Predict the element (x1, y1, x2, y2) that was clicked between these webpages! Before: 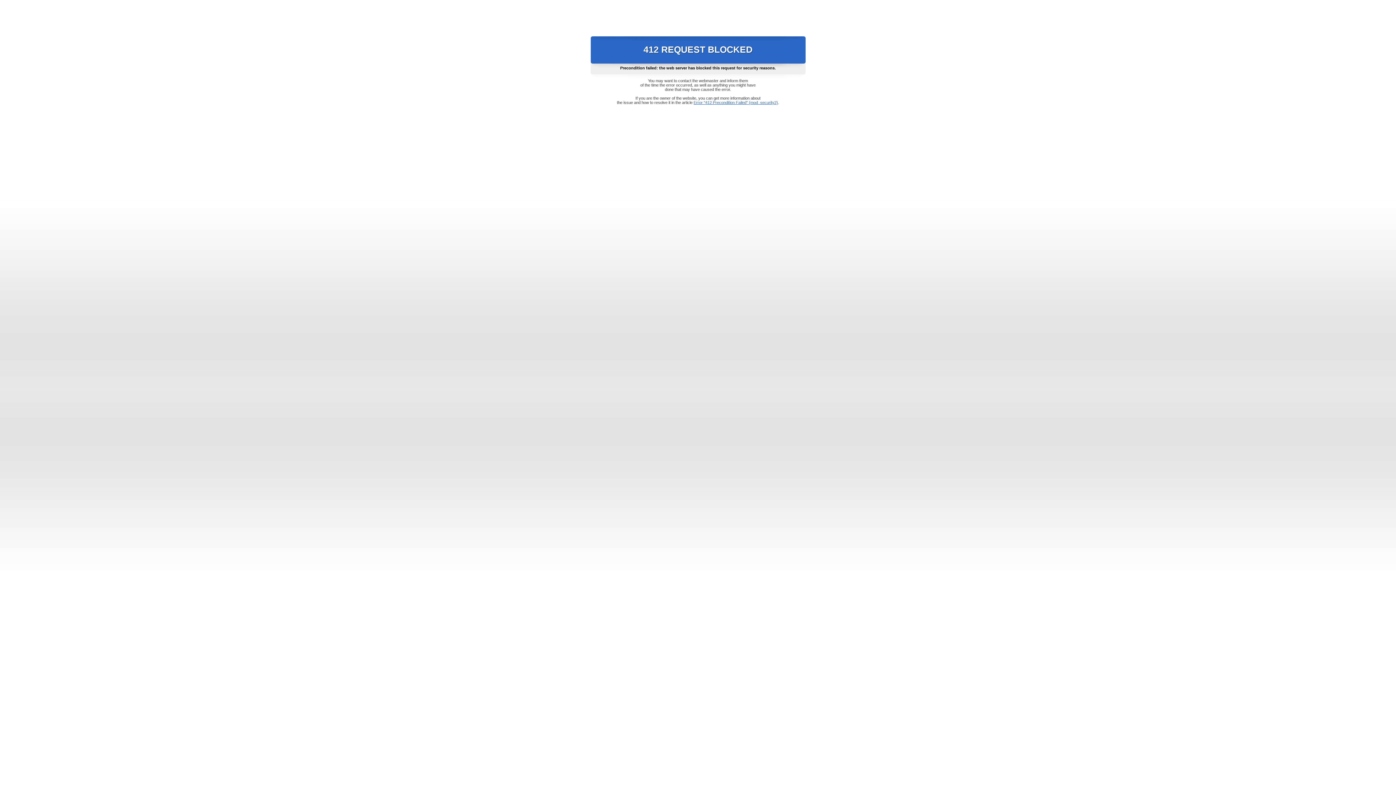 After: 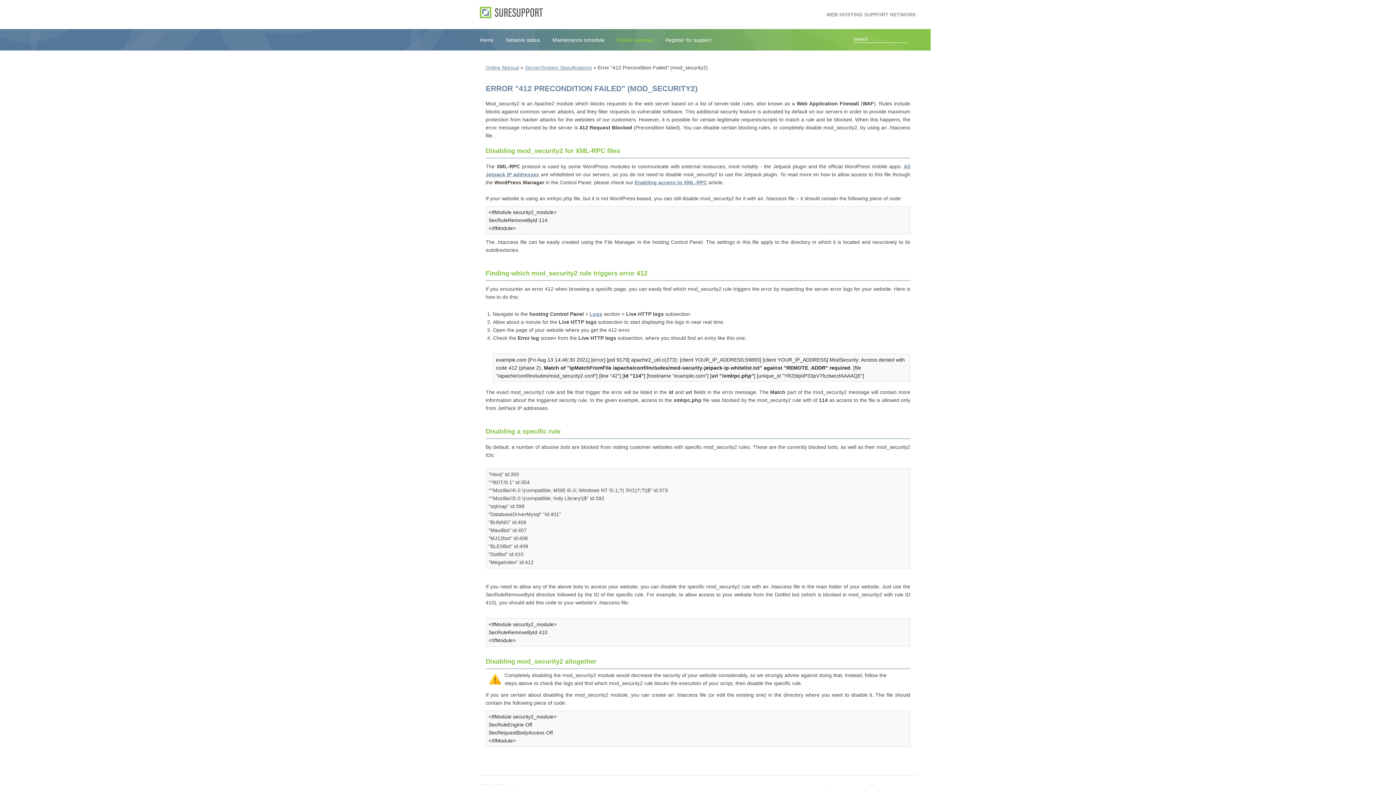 Action: bbox: (693, 100, 778, 104) label: Error "412 Precondition Failed" (mod_security2)